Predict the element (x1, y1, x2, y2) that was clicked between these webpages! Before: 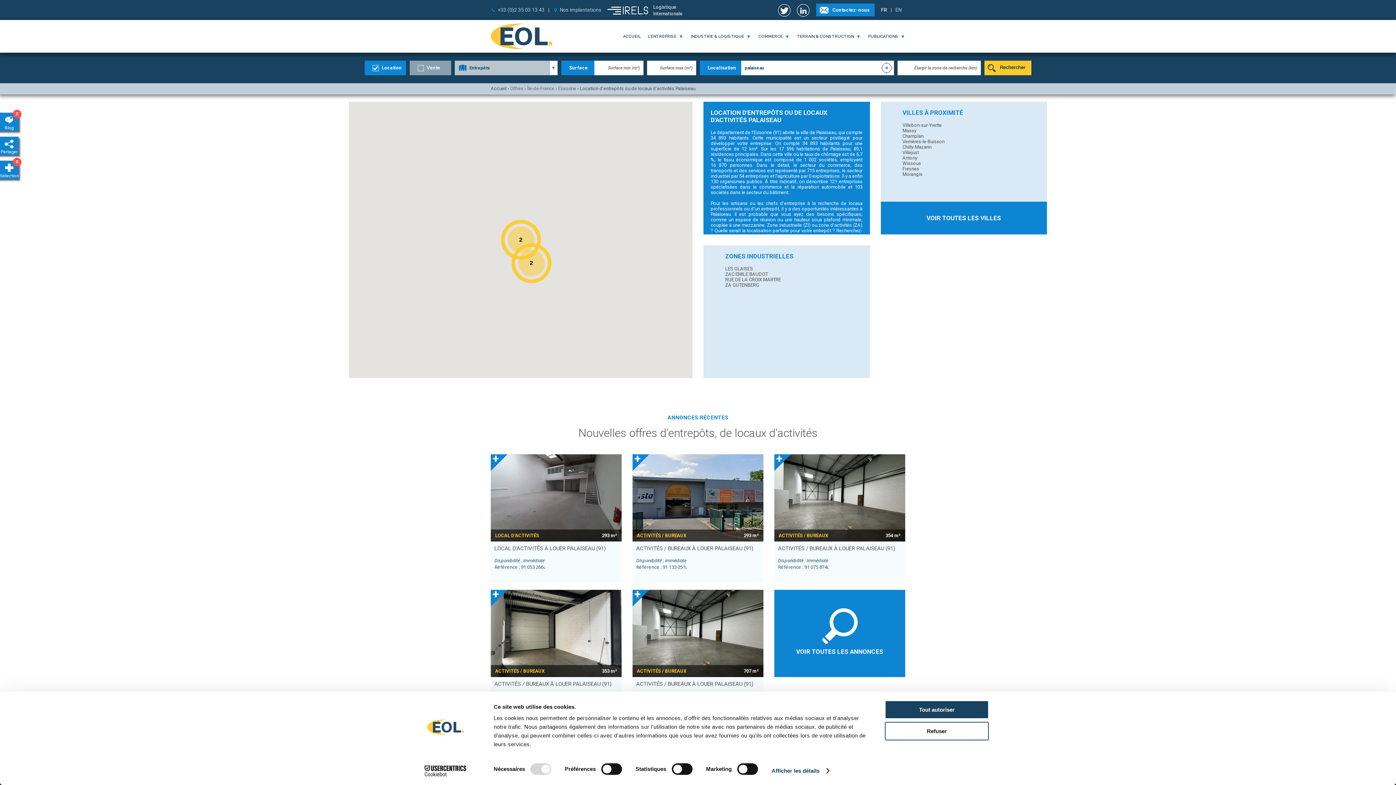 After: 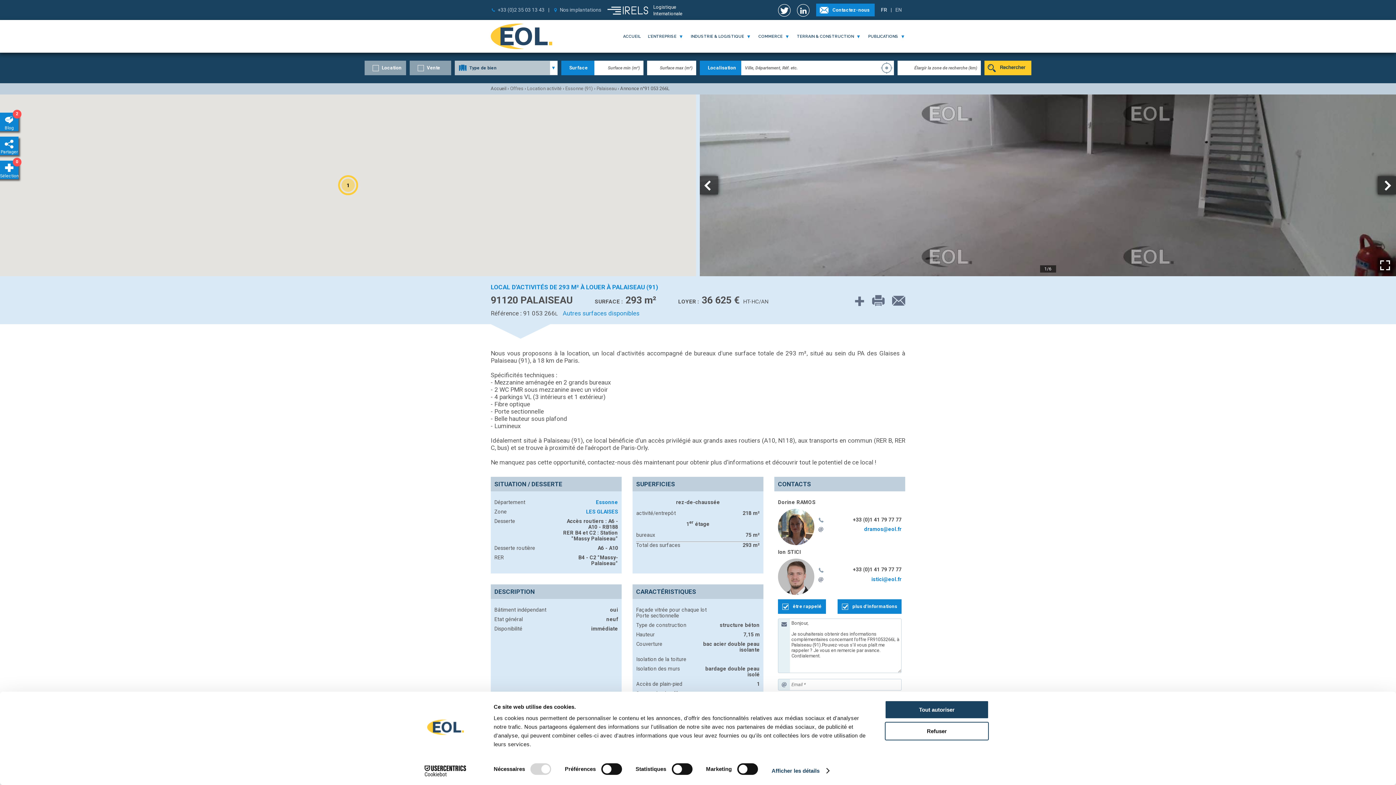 Action: bbox: (494, 545, 605, 552) label: LOCAL D’ACTIVITÉS À LOUER PALAISEAU (91)